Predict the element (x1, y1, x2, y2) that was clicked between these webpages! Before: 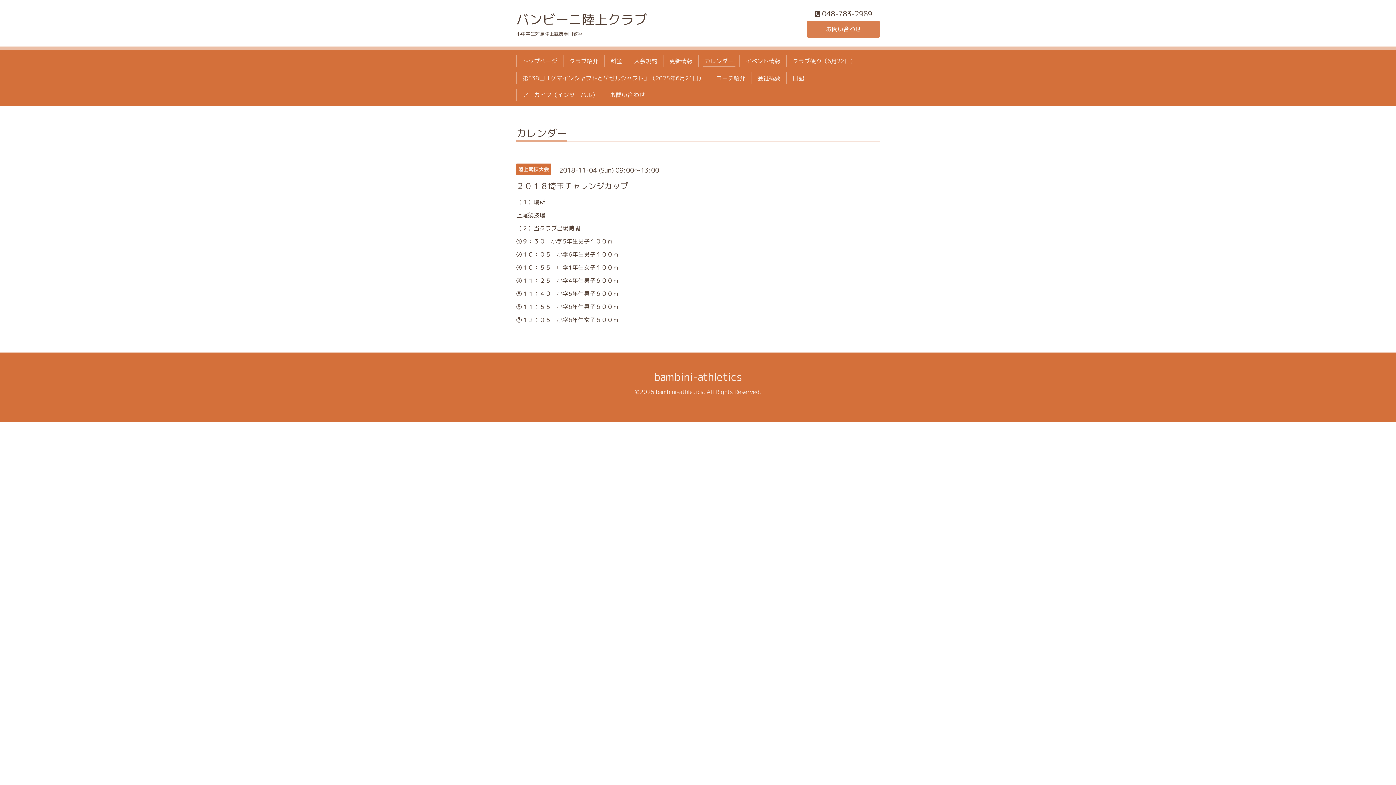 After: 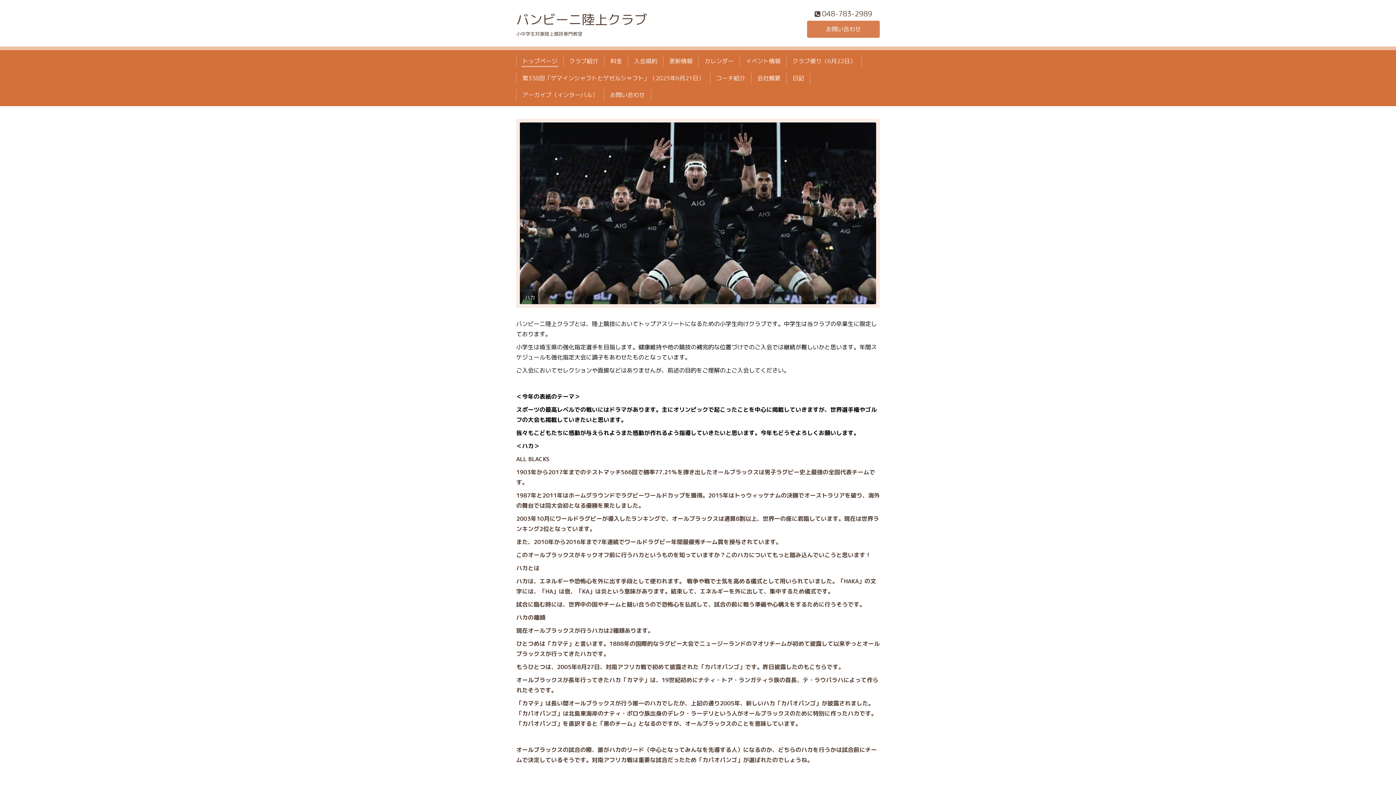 Action: label: バンビーニ陸上クラブ bbox: (516, 10, 647, 28)